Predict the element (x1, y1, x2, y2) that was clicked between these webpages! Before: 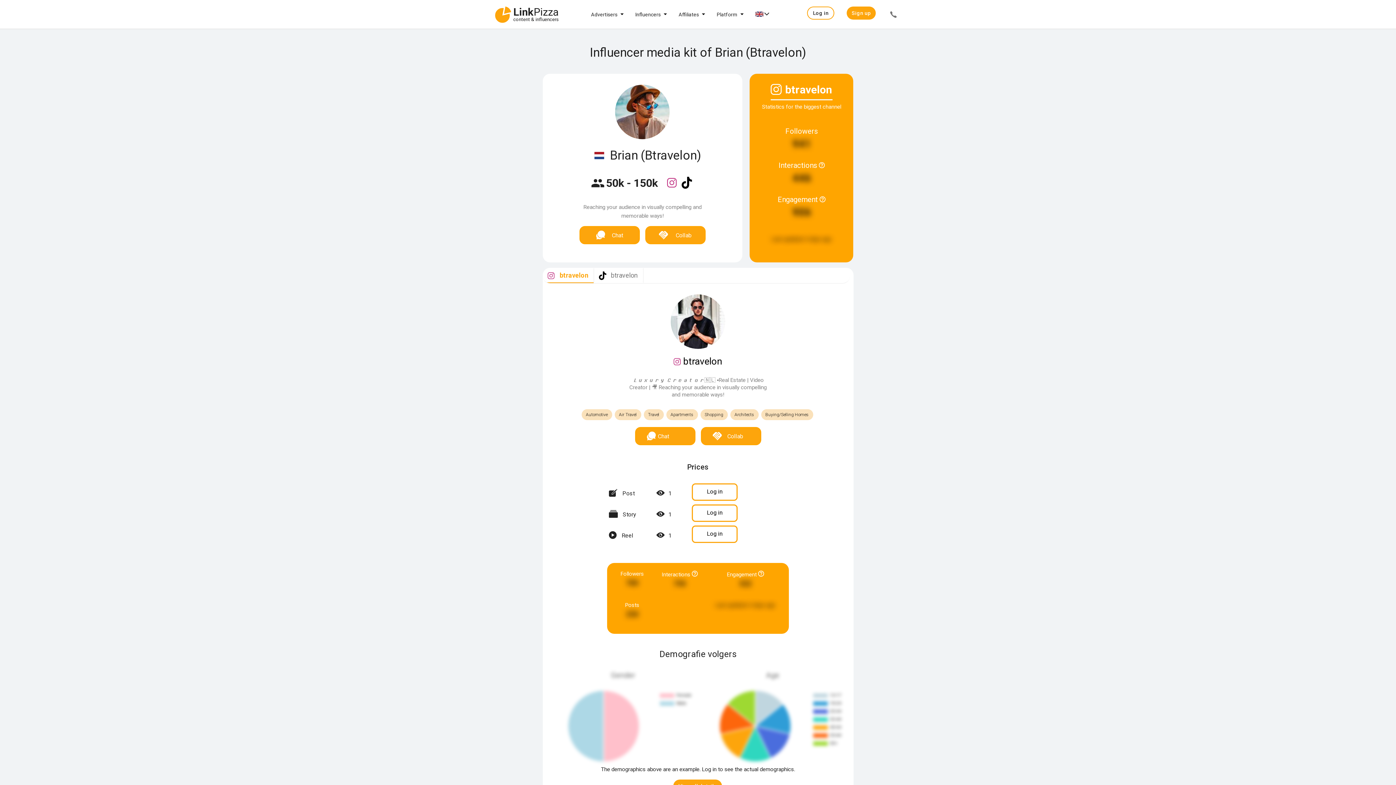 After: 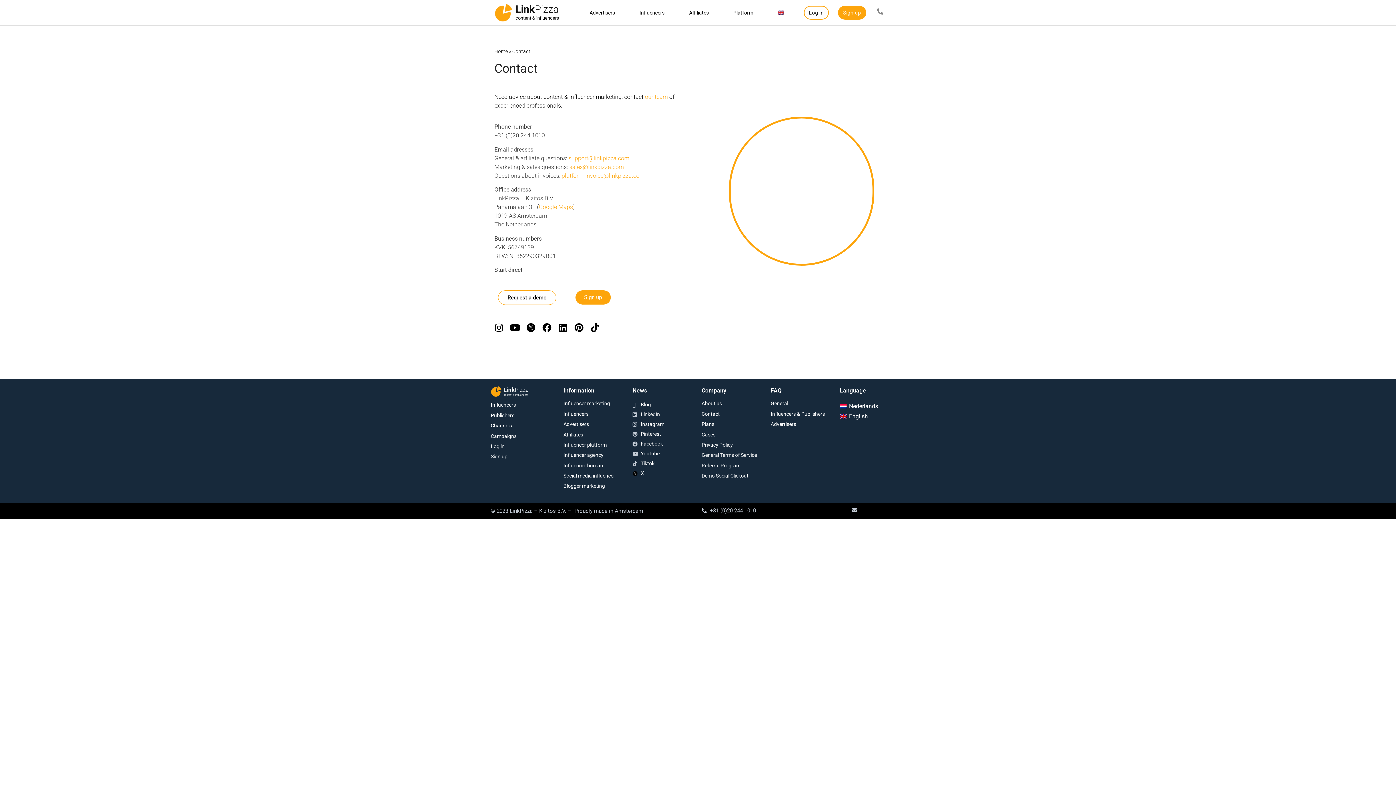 Action: bbox: (888, 8, 899, 19) label: ui-button